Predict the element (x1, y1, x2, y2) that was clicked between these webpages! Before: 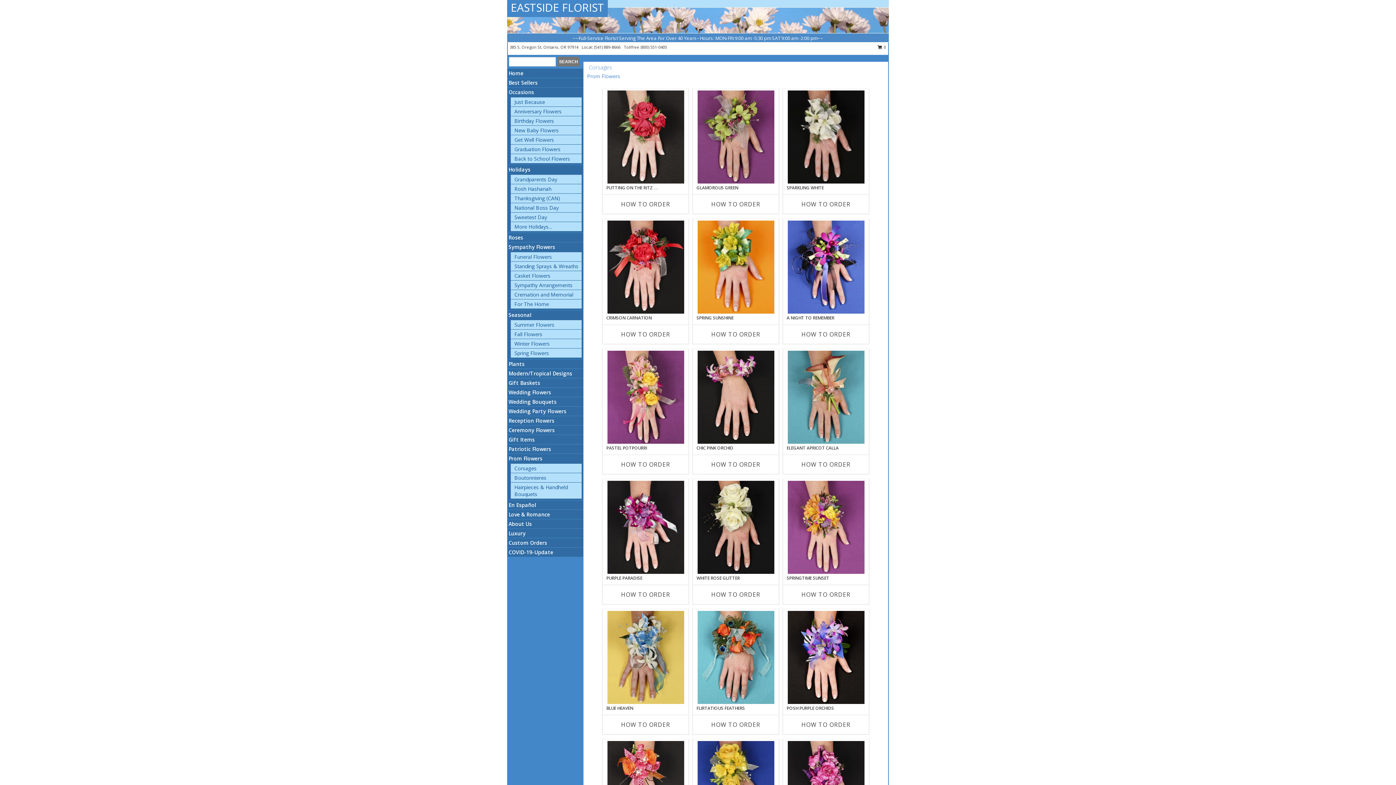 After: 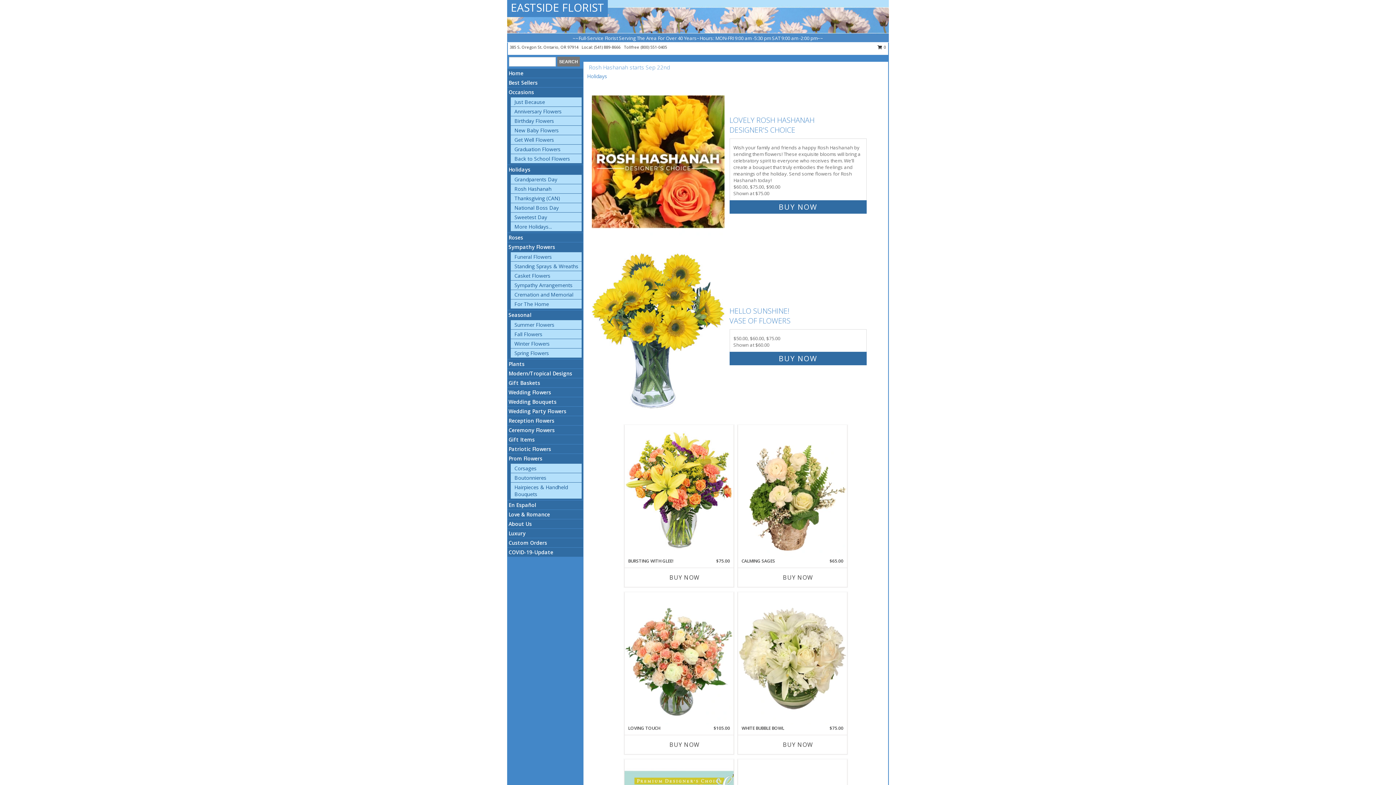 Action: bbox: (514, 185, 551, 192) label: Rosh Hashanah